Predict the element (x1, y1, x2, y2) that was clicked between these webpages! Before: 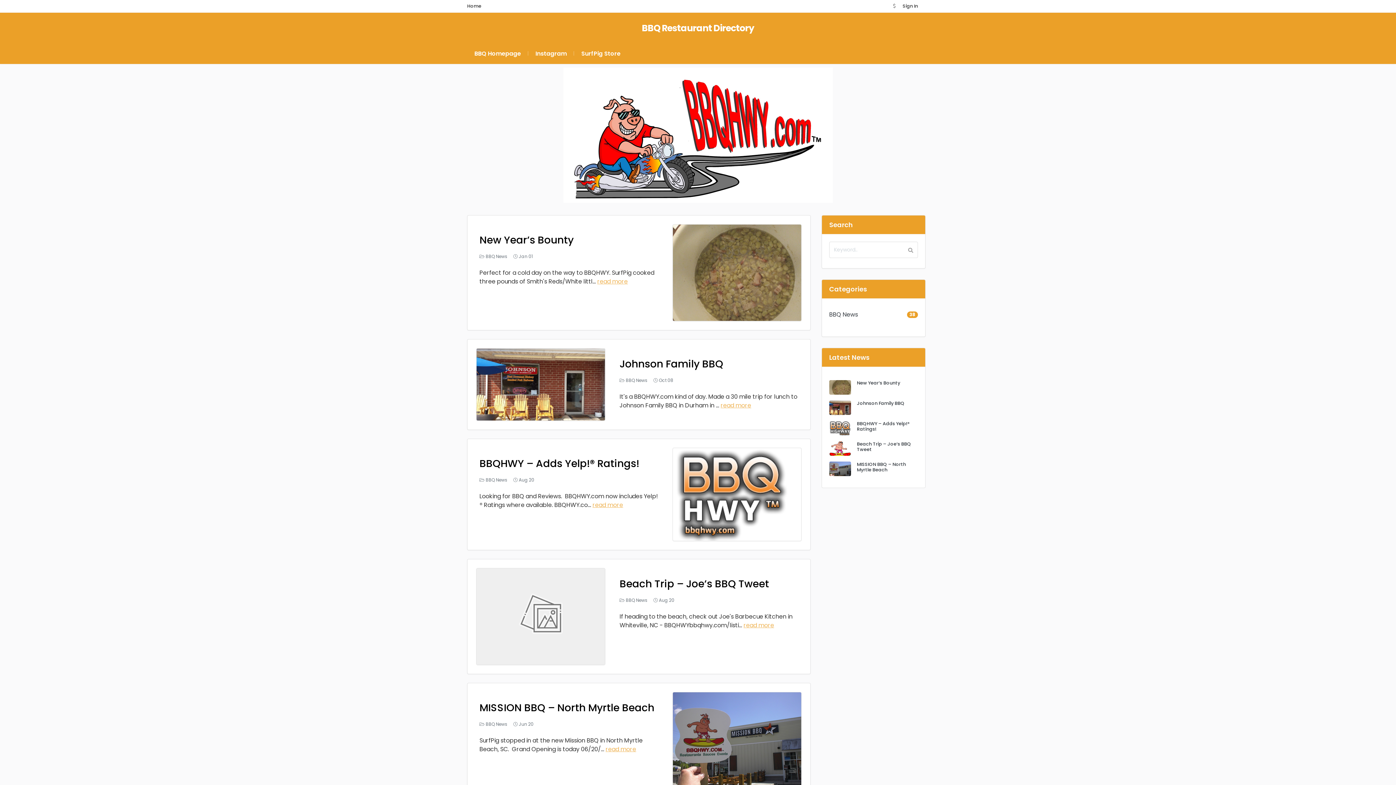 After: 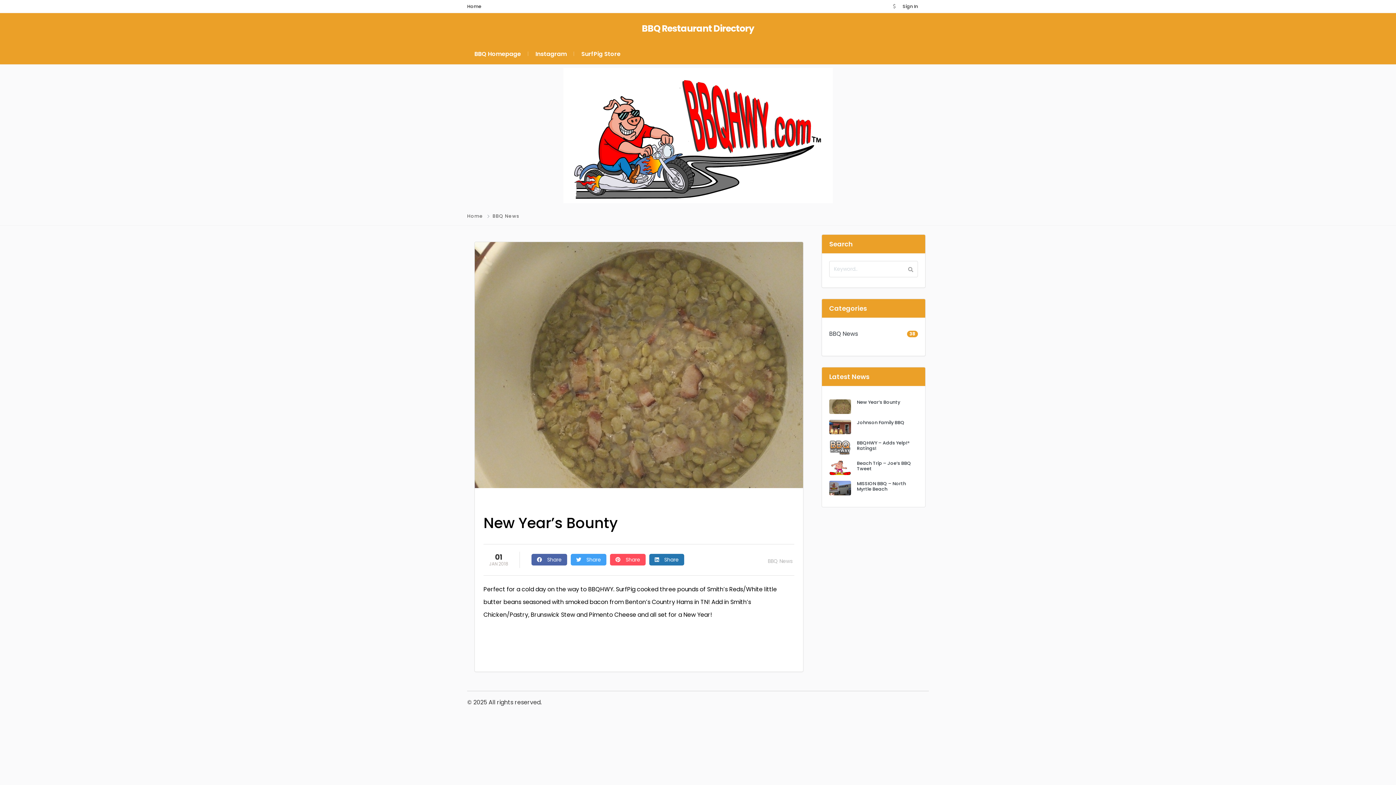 Action: bbox: (479, 232, 573, 247) label: New Year’s Bounty